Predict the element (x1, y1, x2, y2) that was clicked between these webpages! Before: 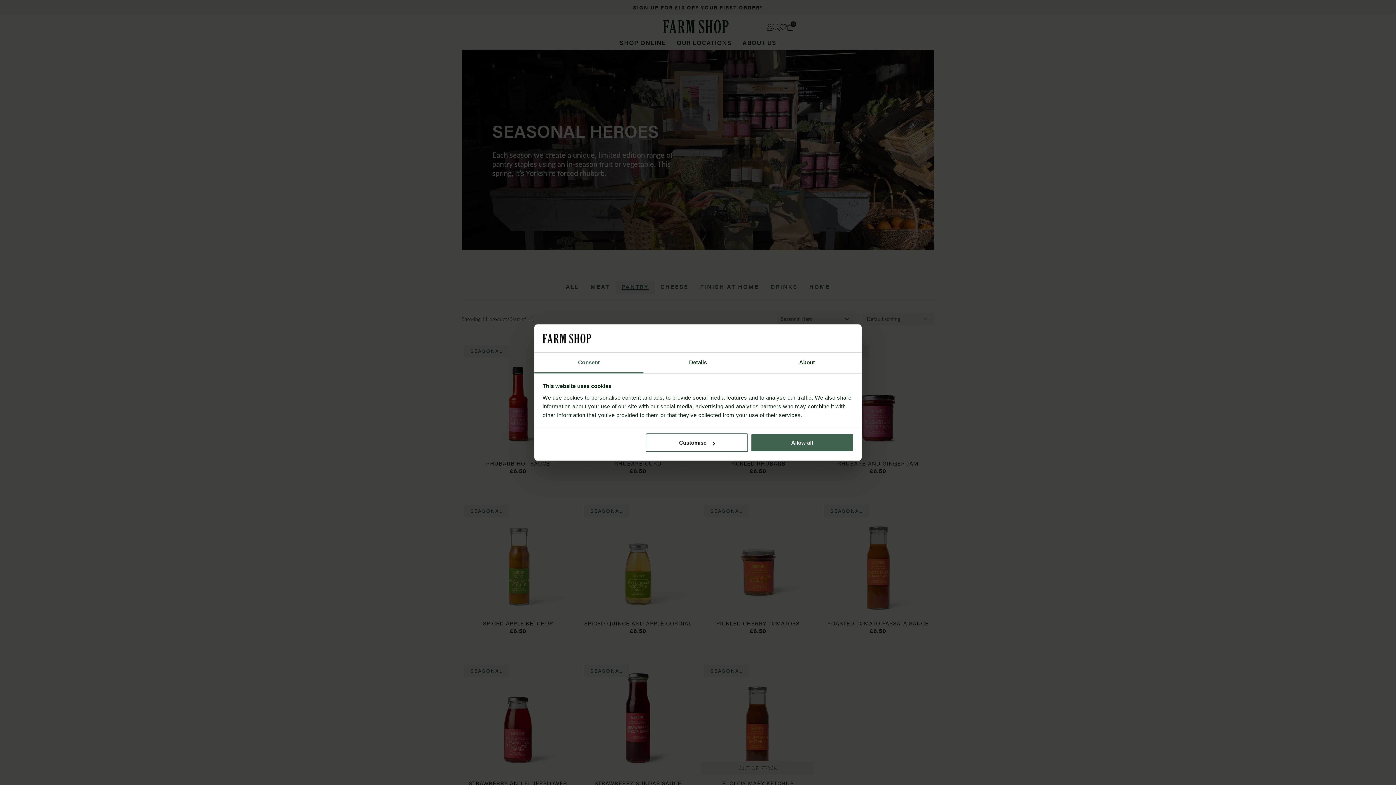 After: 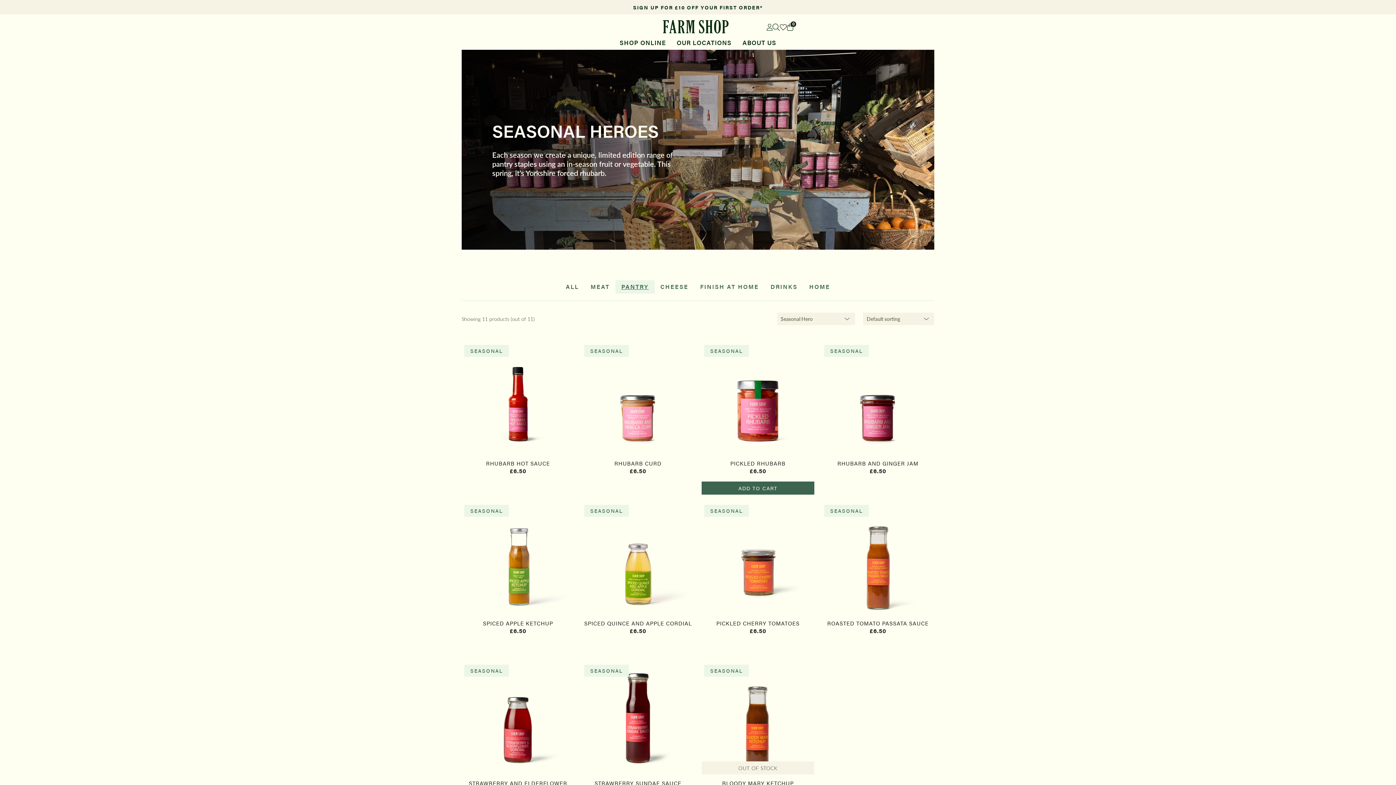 Action: label: Allow all bbox: (751, 433, 853, 452)